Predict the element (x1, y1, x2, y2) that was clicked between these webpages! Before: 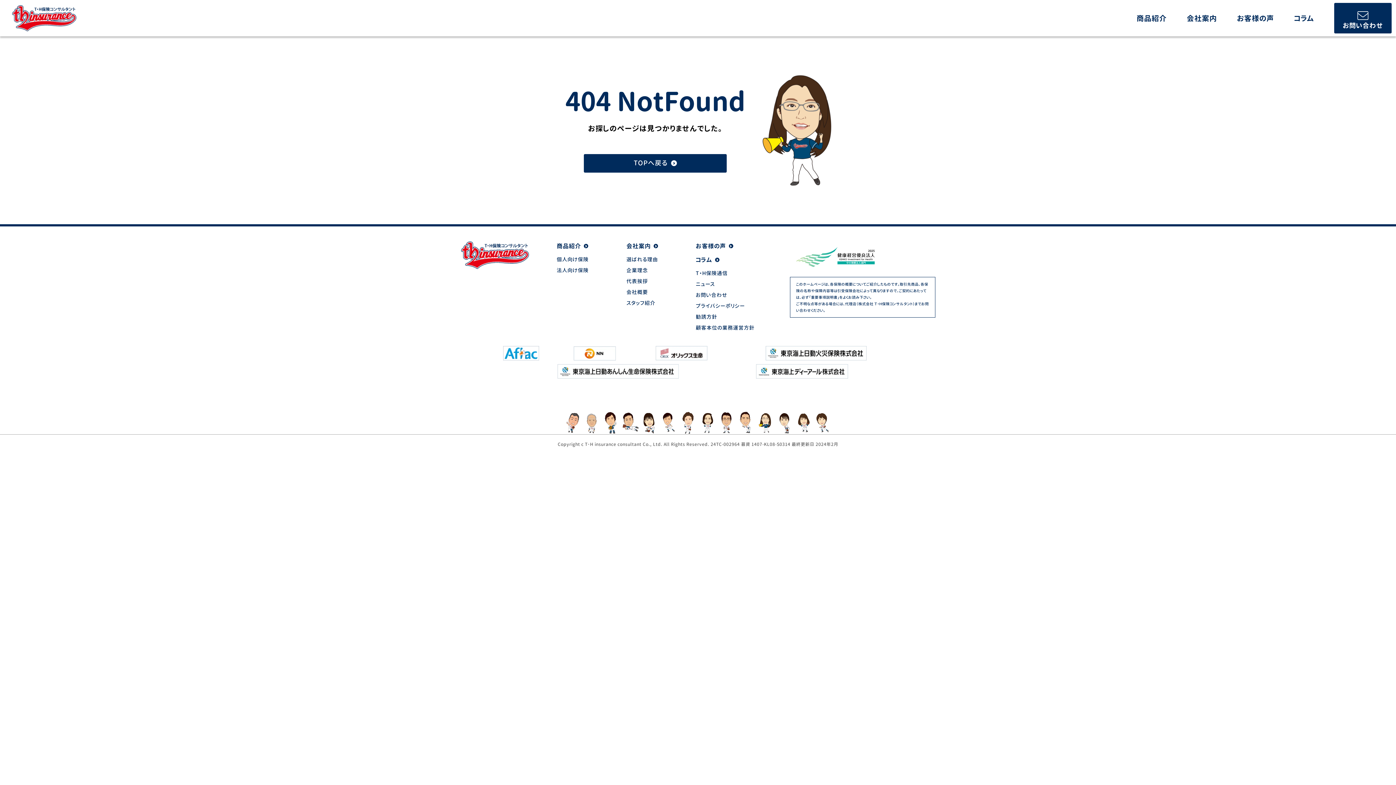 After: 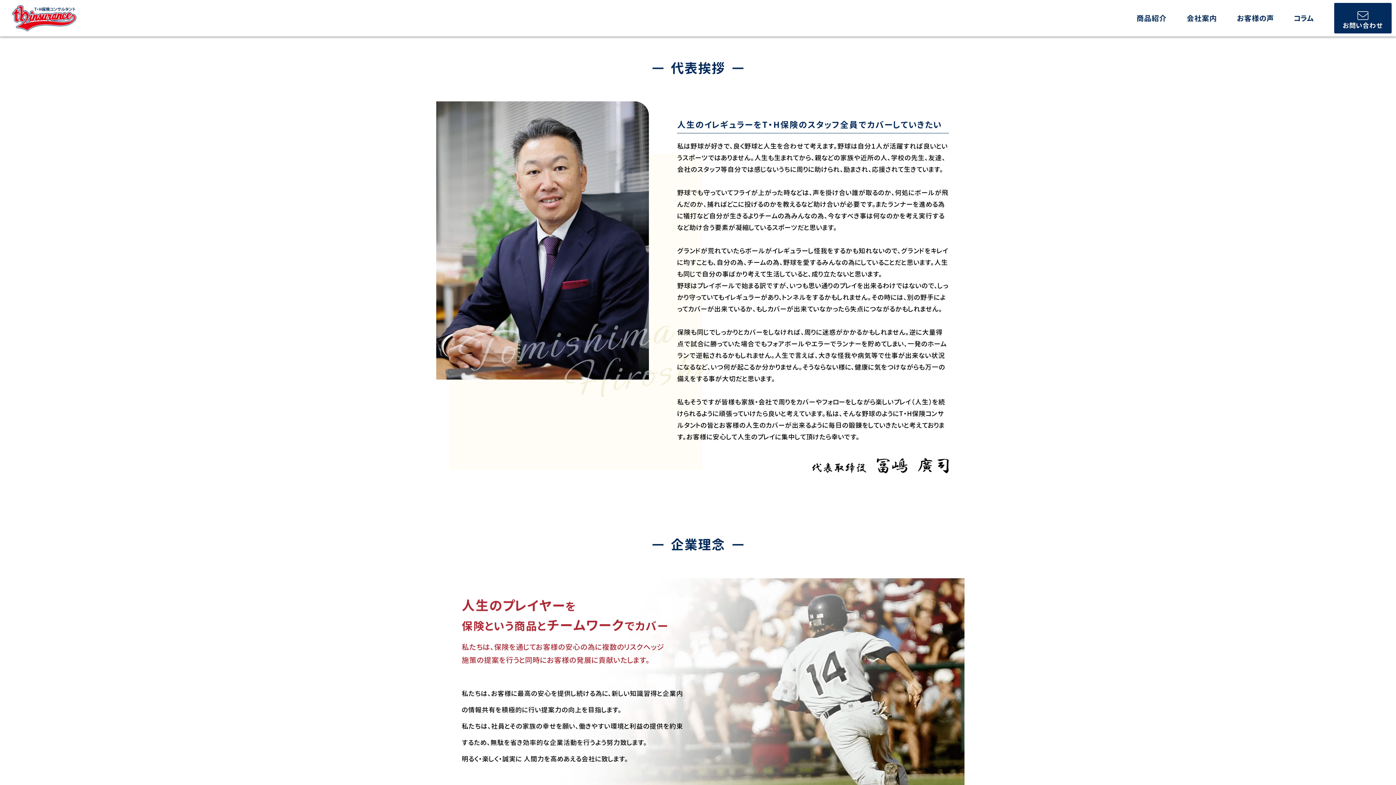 Action: bbox: (626, 276, 658, 285) label: 代表挨拶